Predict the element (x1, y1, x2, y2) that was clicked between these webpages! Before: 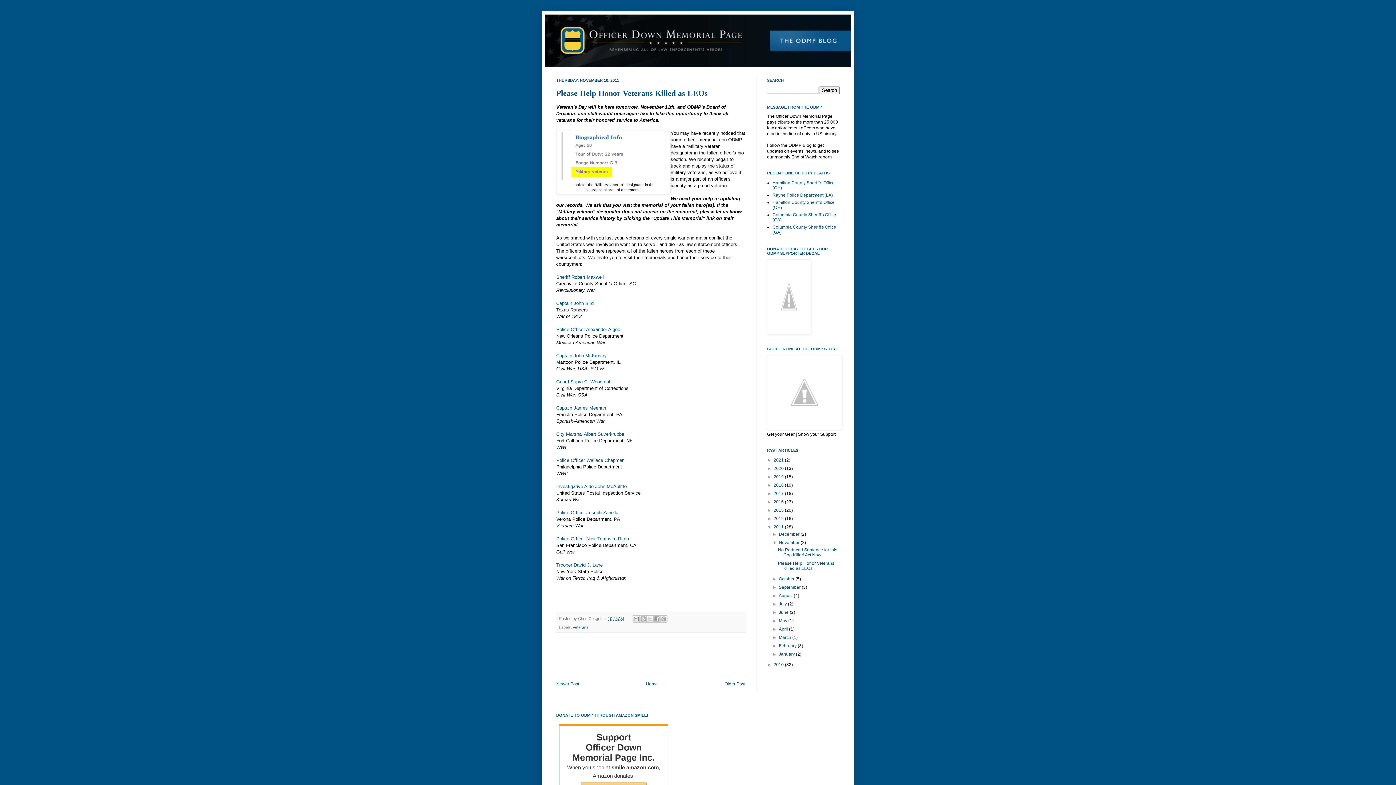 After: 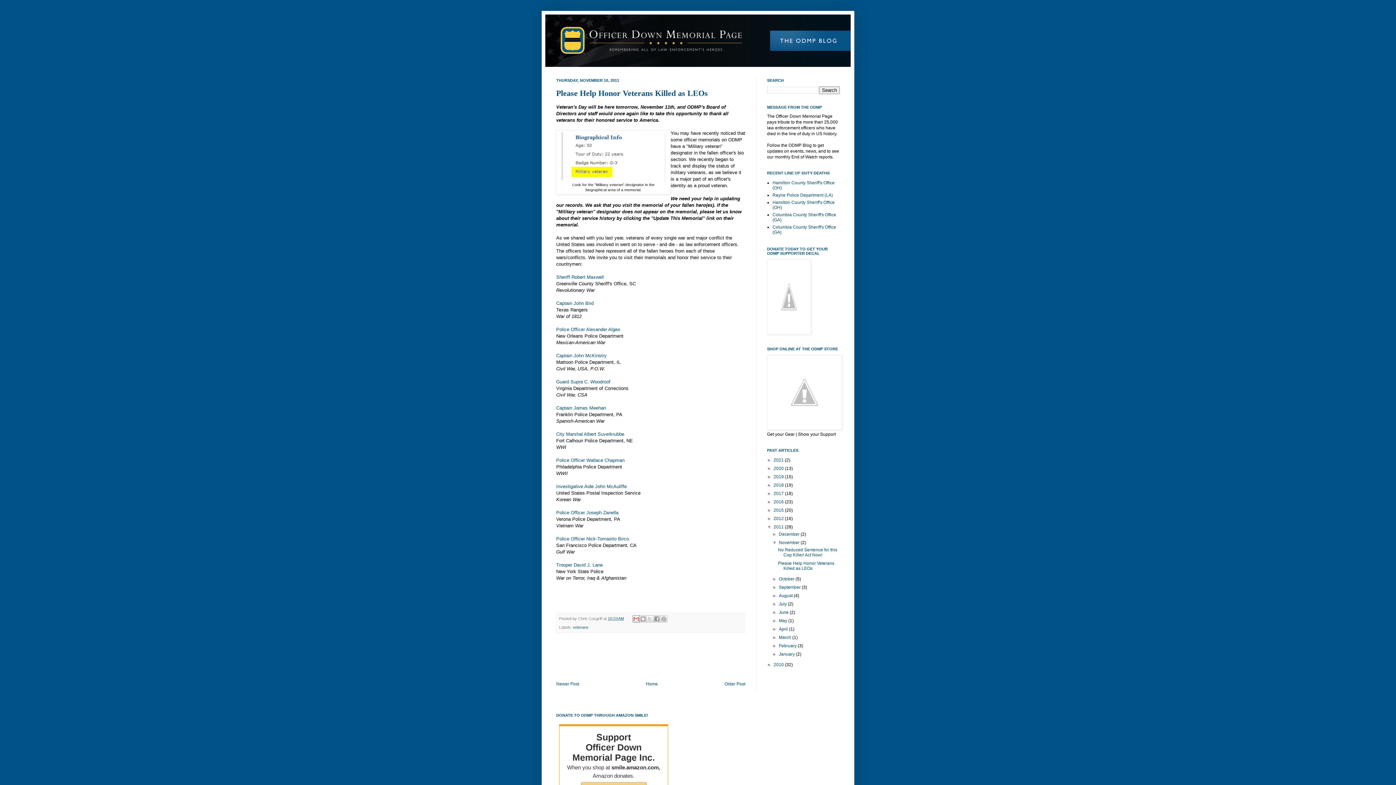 Action: label: Email This bbox: (632, 615, 639, 622)